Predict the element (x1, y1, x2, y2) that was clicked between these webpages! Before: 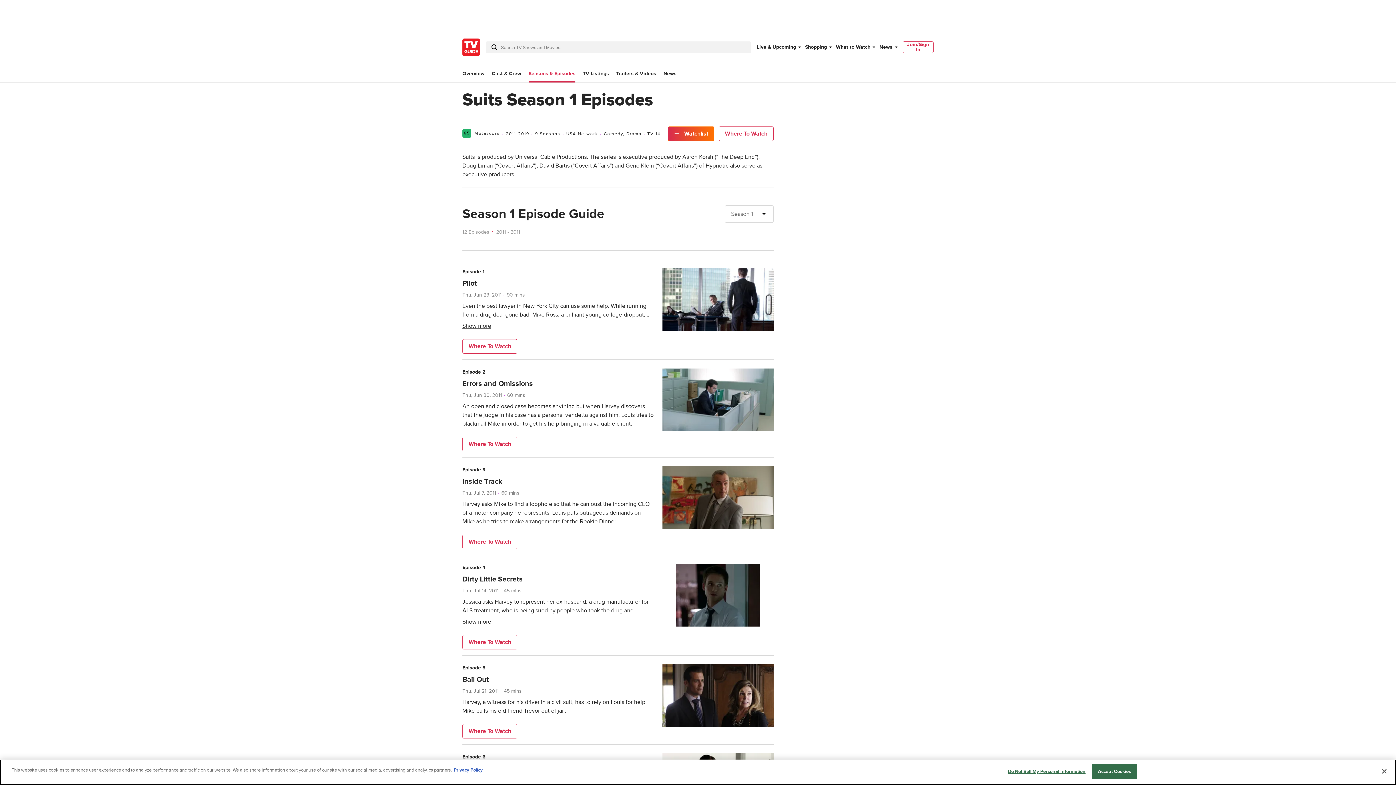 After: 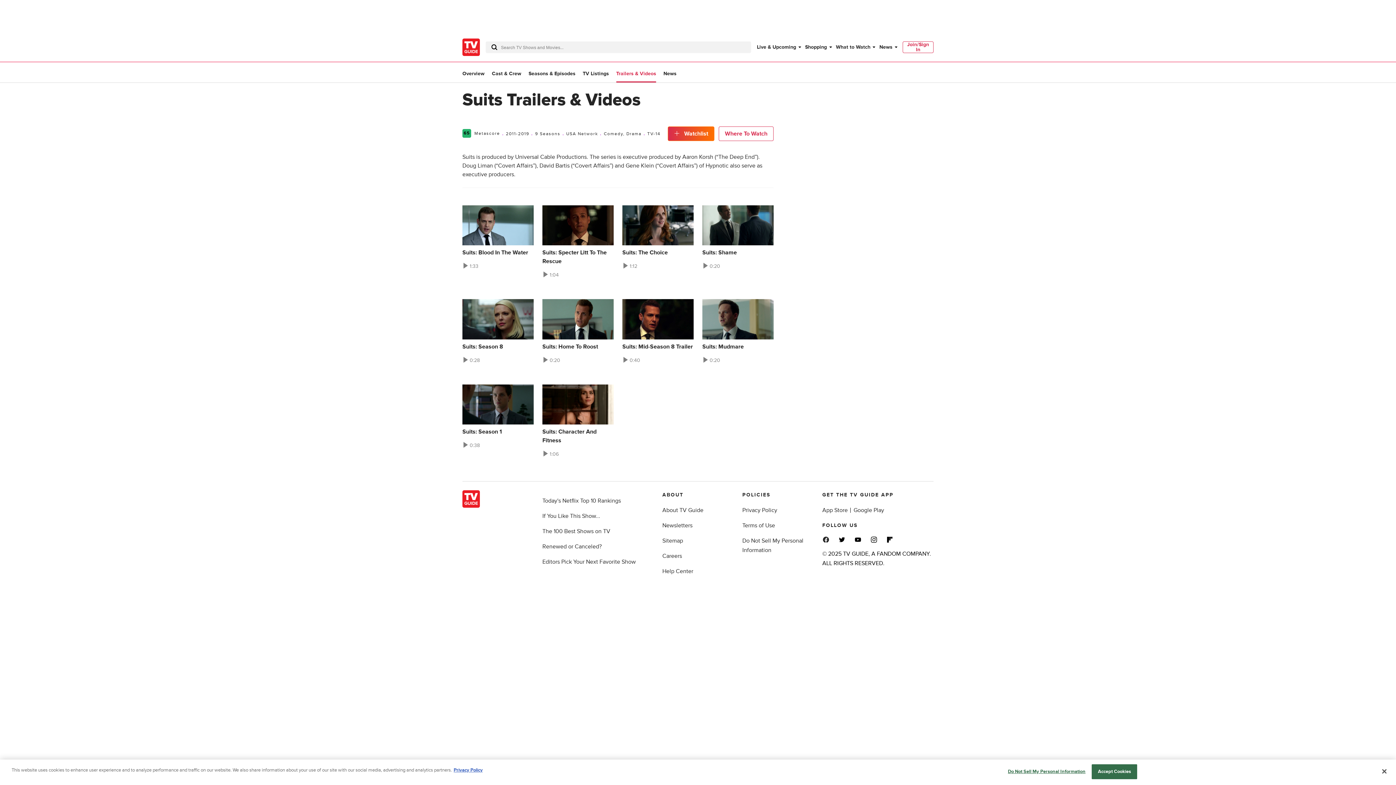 Action: bbox: (616, 70, 656, 77) label: Trailers & Videos